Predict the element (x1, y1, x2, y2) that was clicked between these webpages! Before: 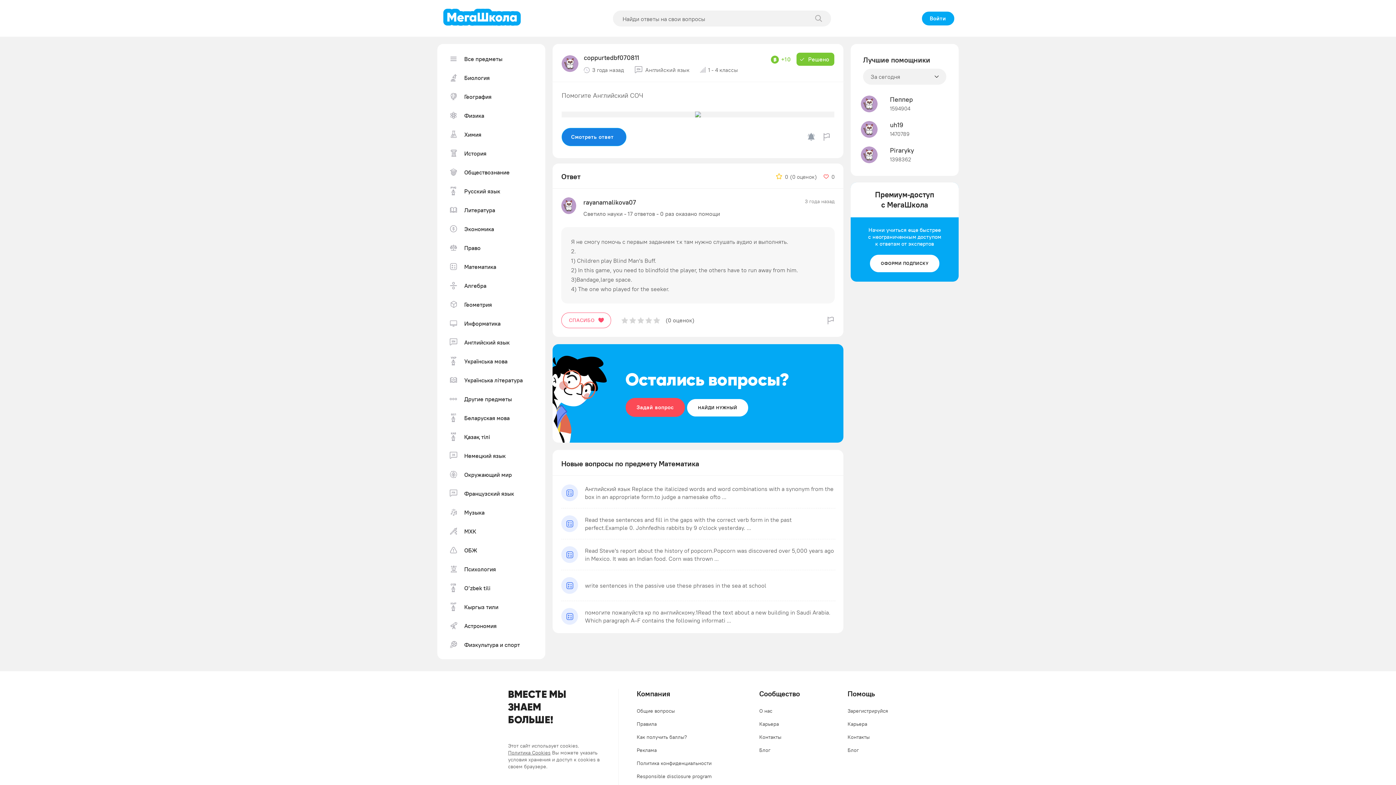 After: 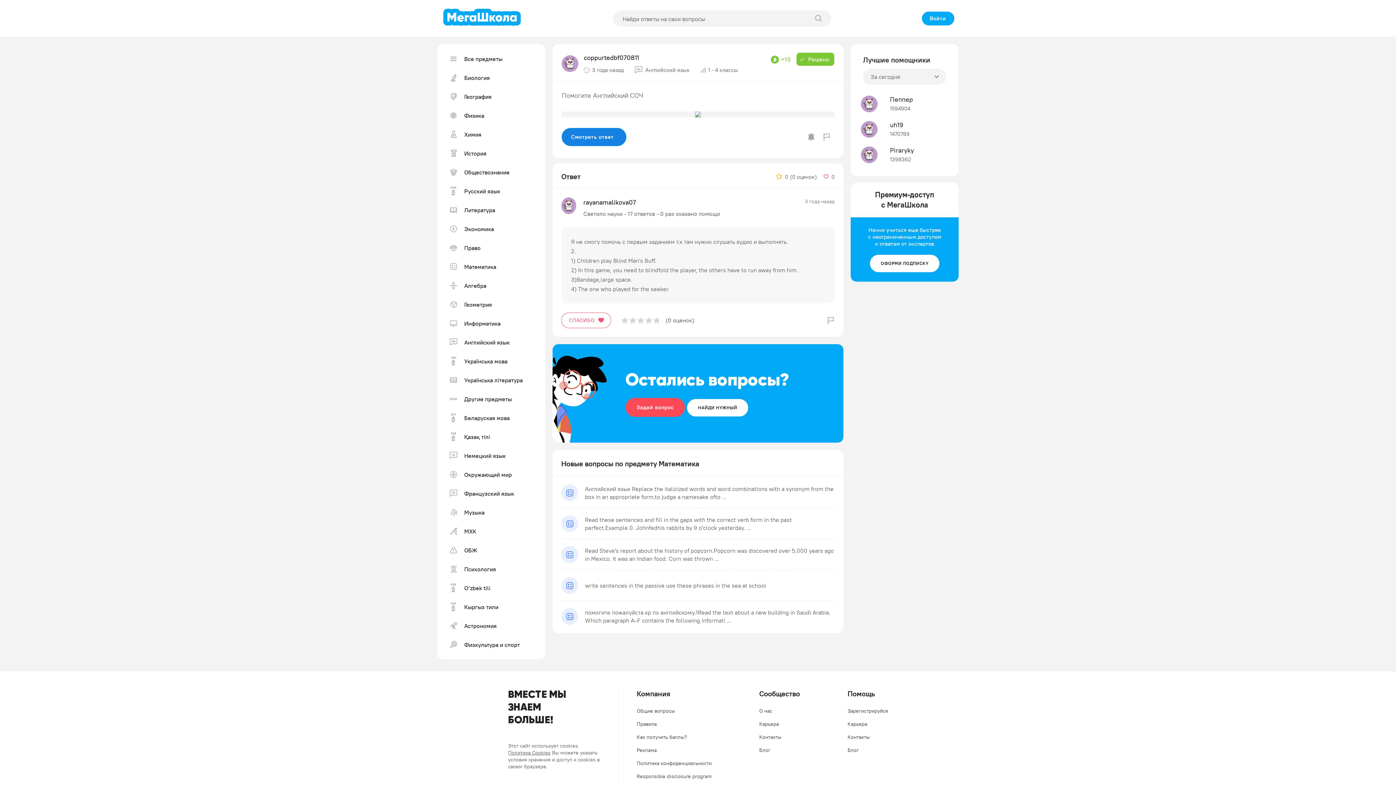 Action: bbox: (826, 316, 834, 324)